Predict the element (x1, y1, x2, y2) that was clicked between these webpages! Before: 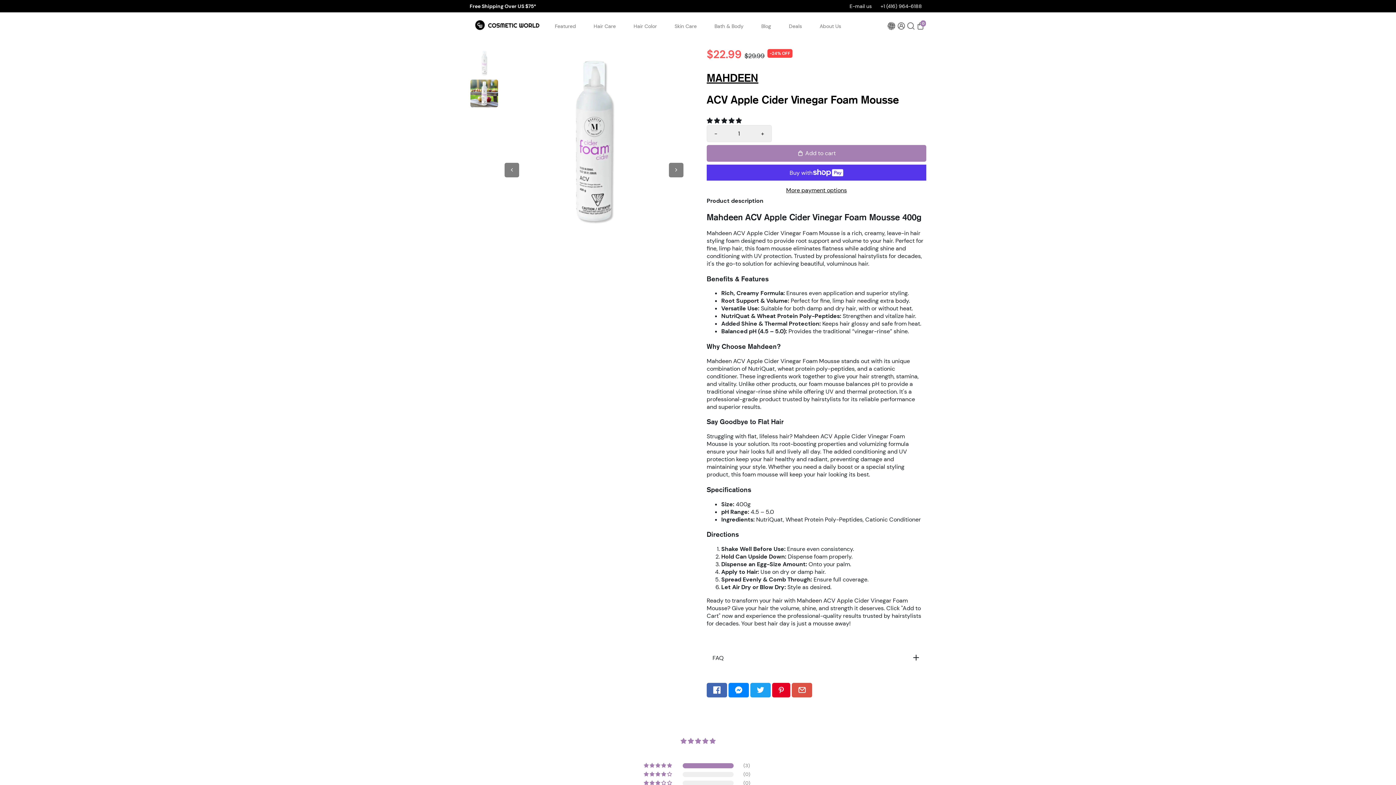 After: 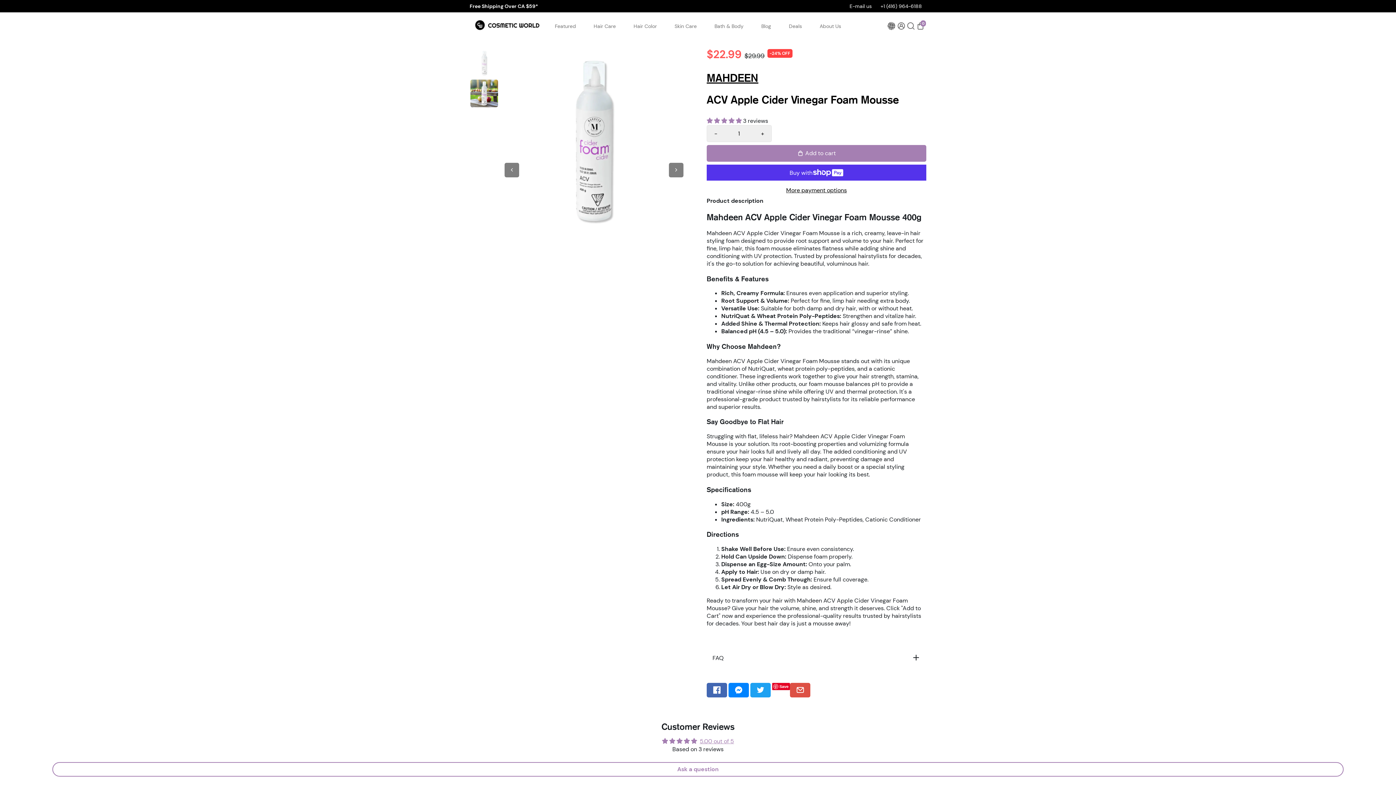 Action: label: 5.00 stars bbox: (706, 117, 743, 124)